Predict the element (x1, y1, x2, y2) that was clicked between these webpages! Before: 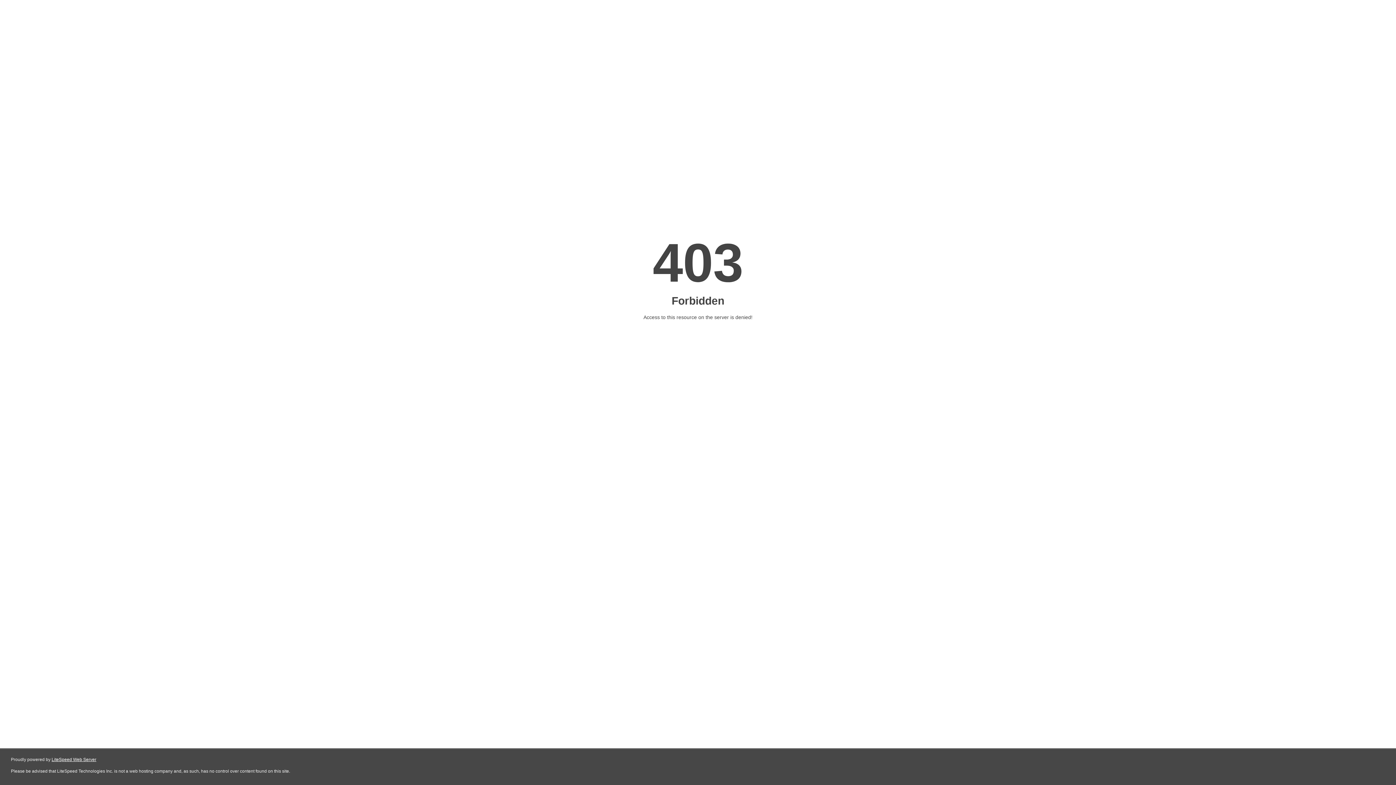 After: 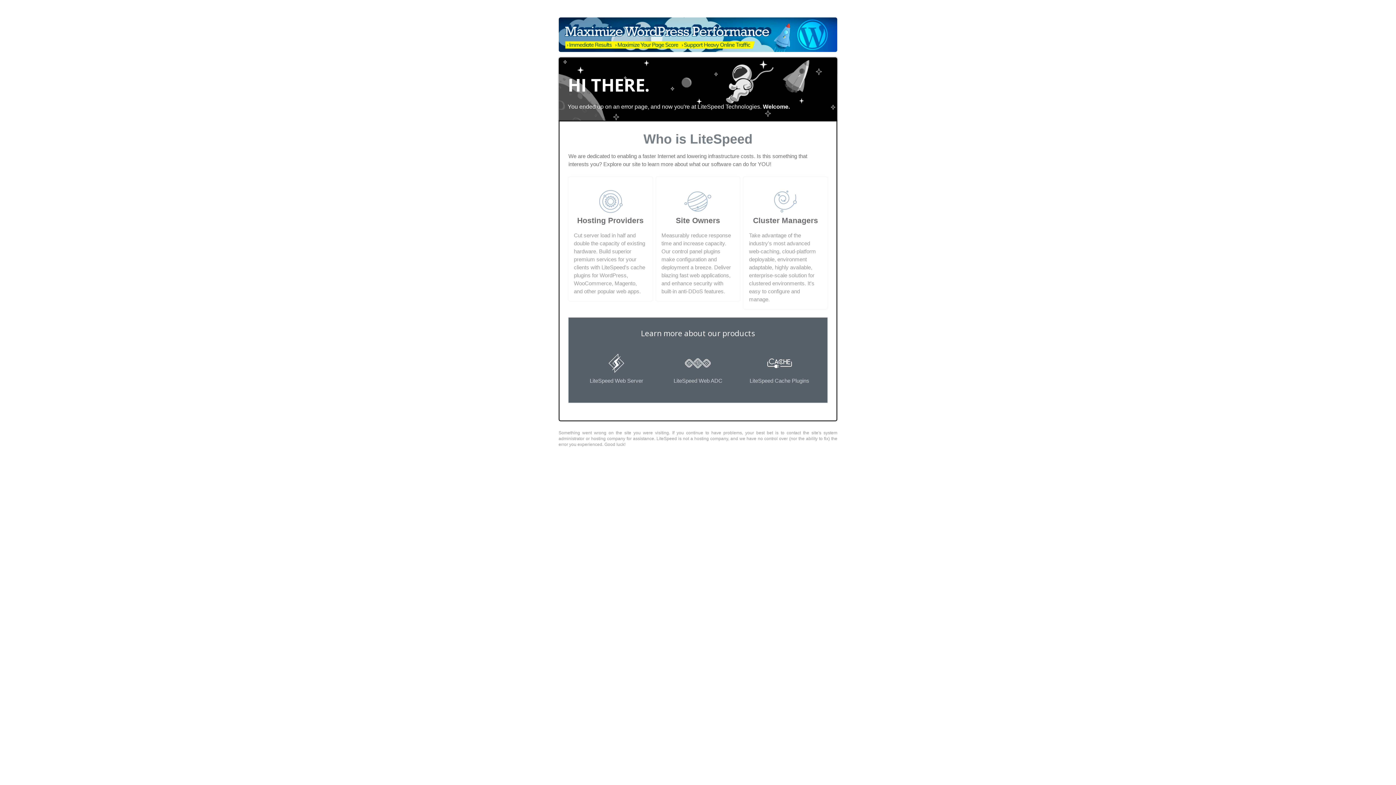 Action: bbox: (51, 757, 96, 762) label: LiteSpeed Web Server